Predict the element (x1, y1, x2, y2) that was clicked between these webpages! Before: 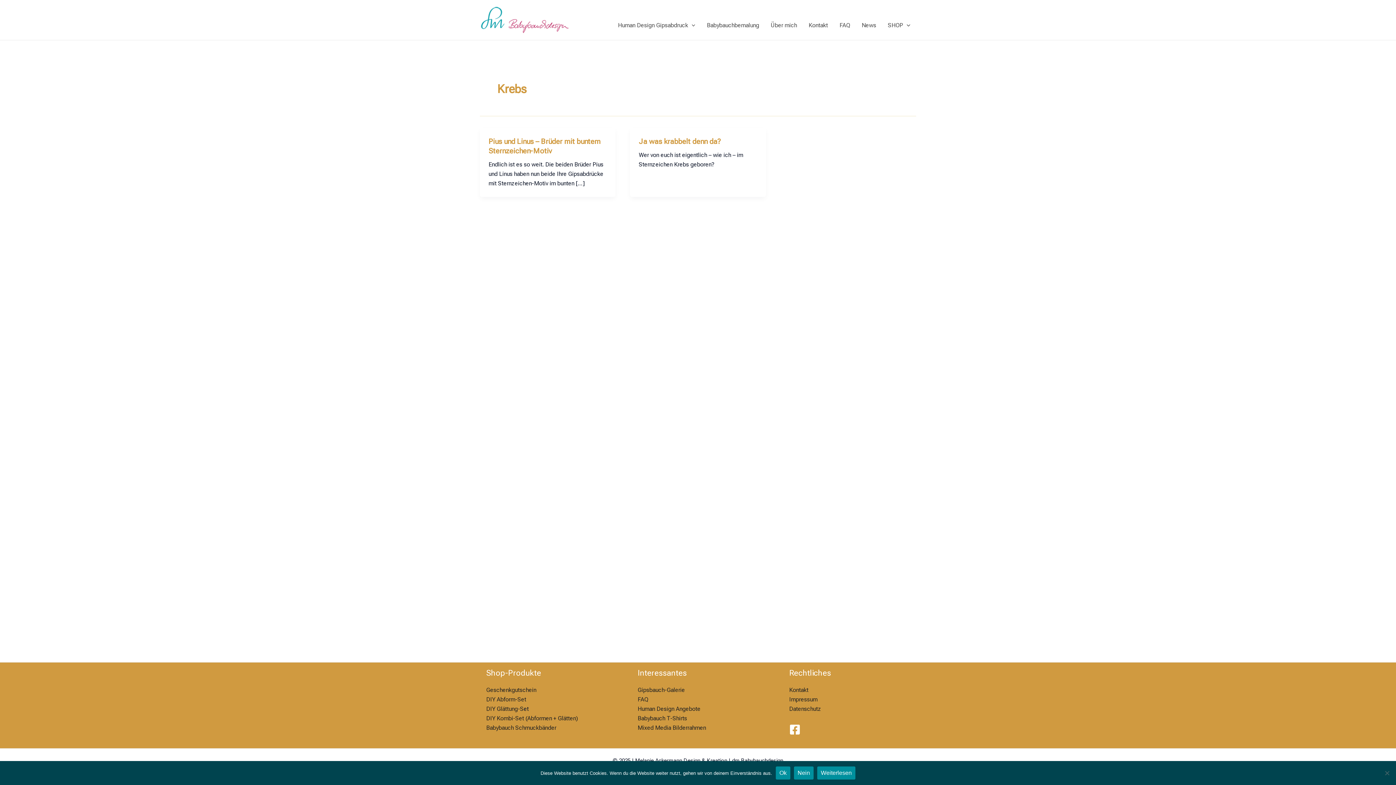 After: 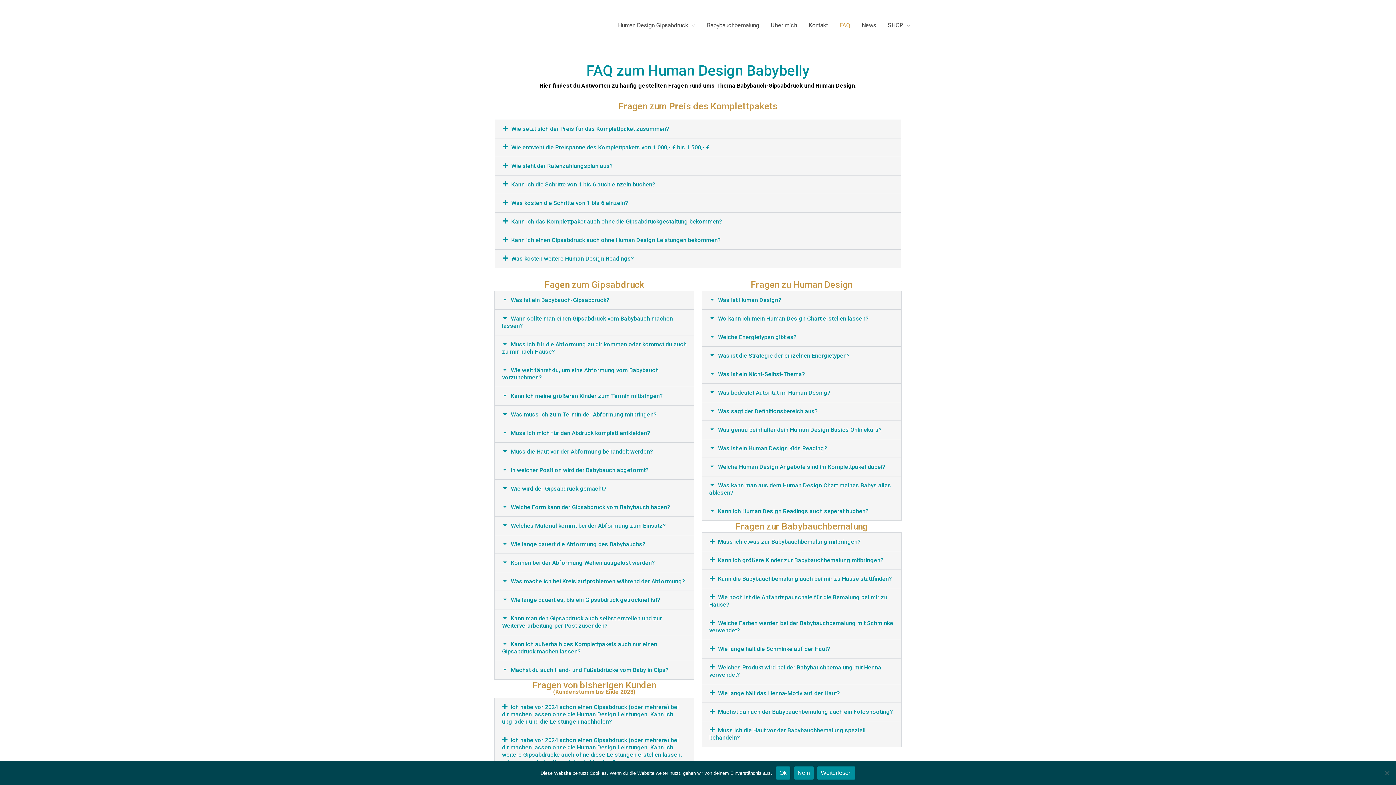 Action: label: FAQ bbox: (833, 10, 856, 40)